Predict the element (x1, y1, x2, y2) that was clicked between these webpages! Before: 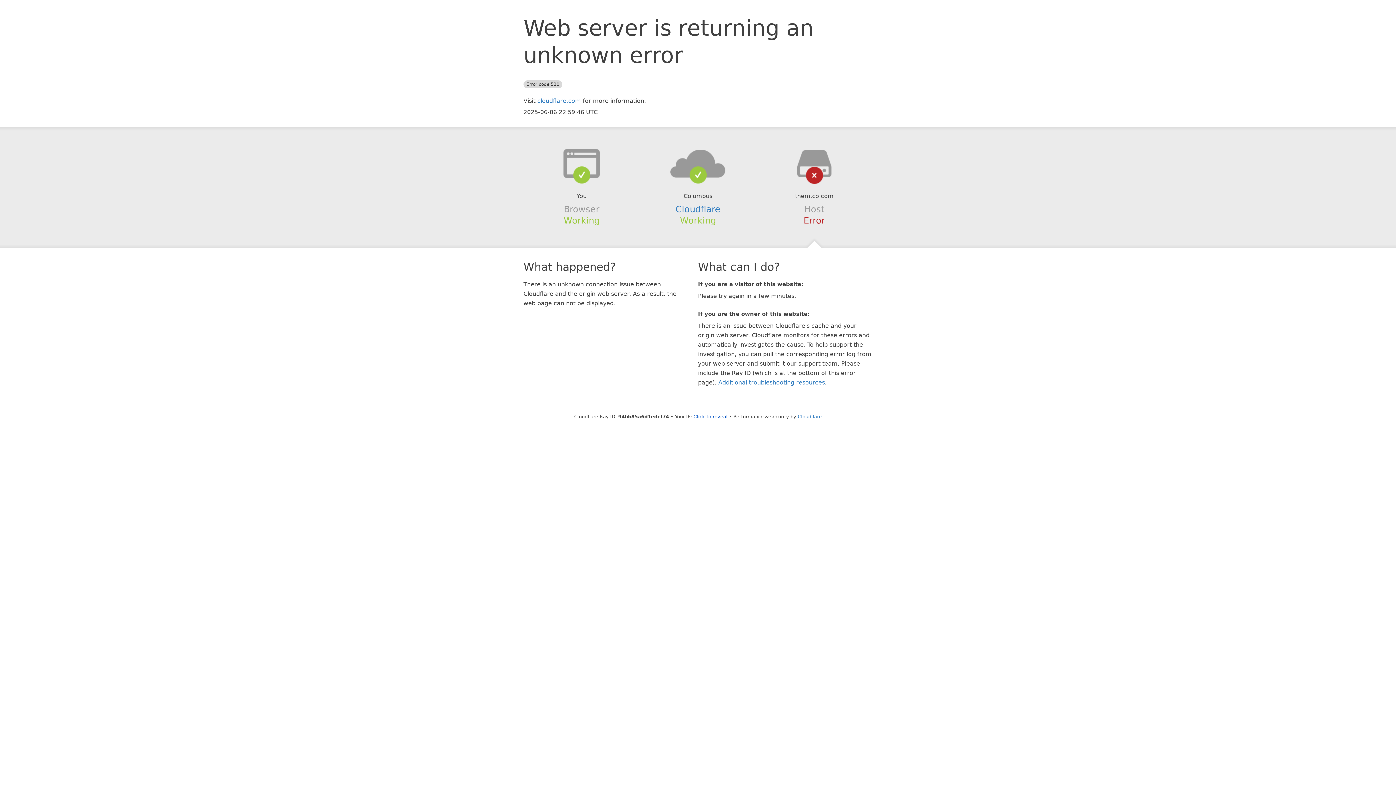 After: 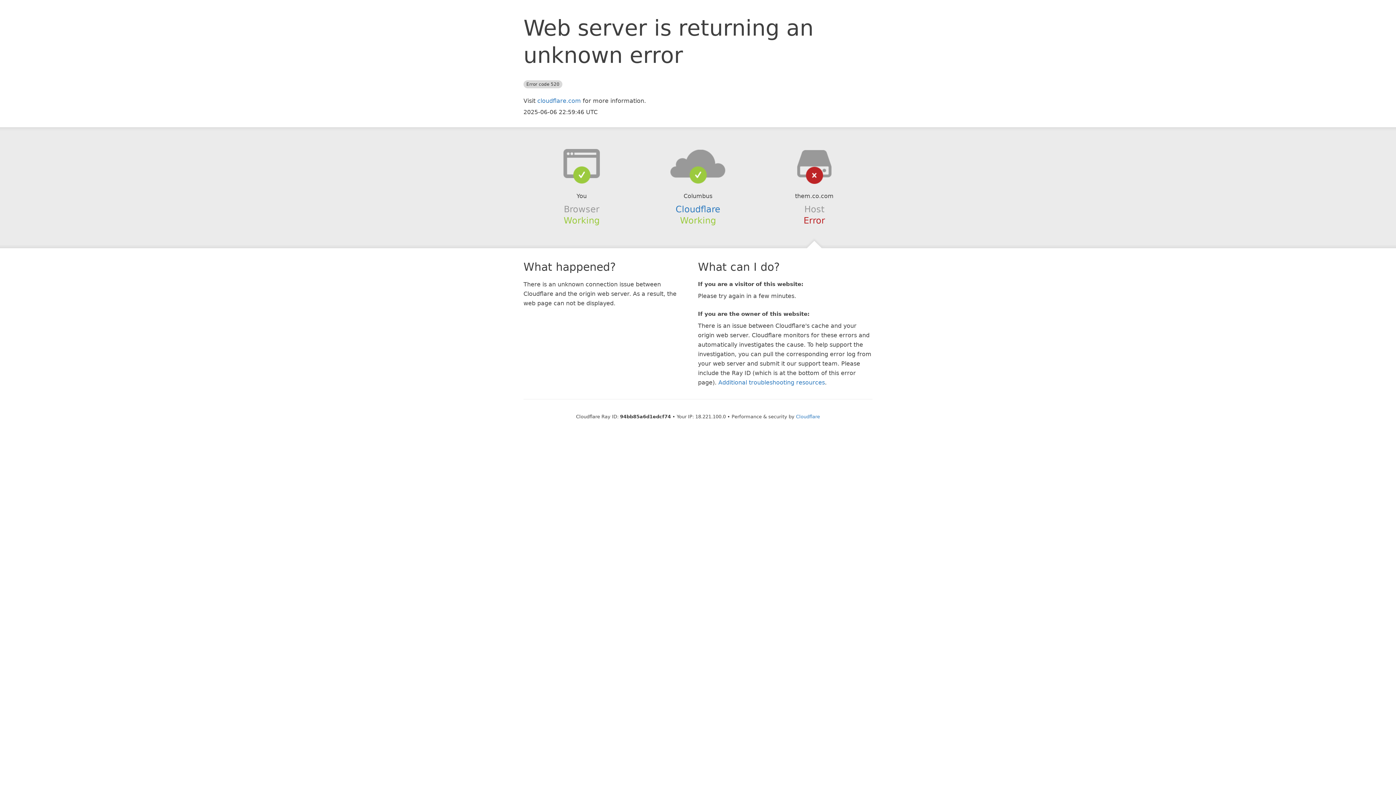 Action: bbox: (693, 414, 727, 419) label: Click to reveal